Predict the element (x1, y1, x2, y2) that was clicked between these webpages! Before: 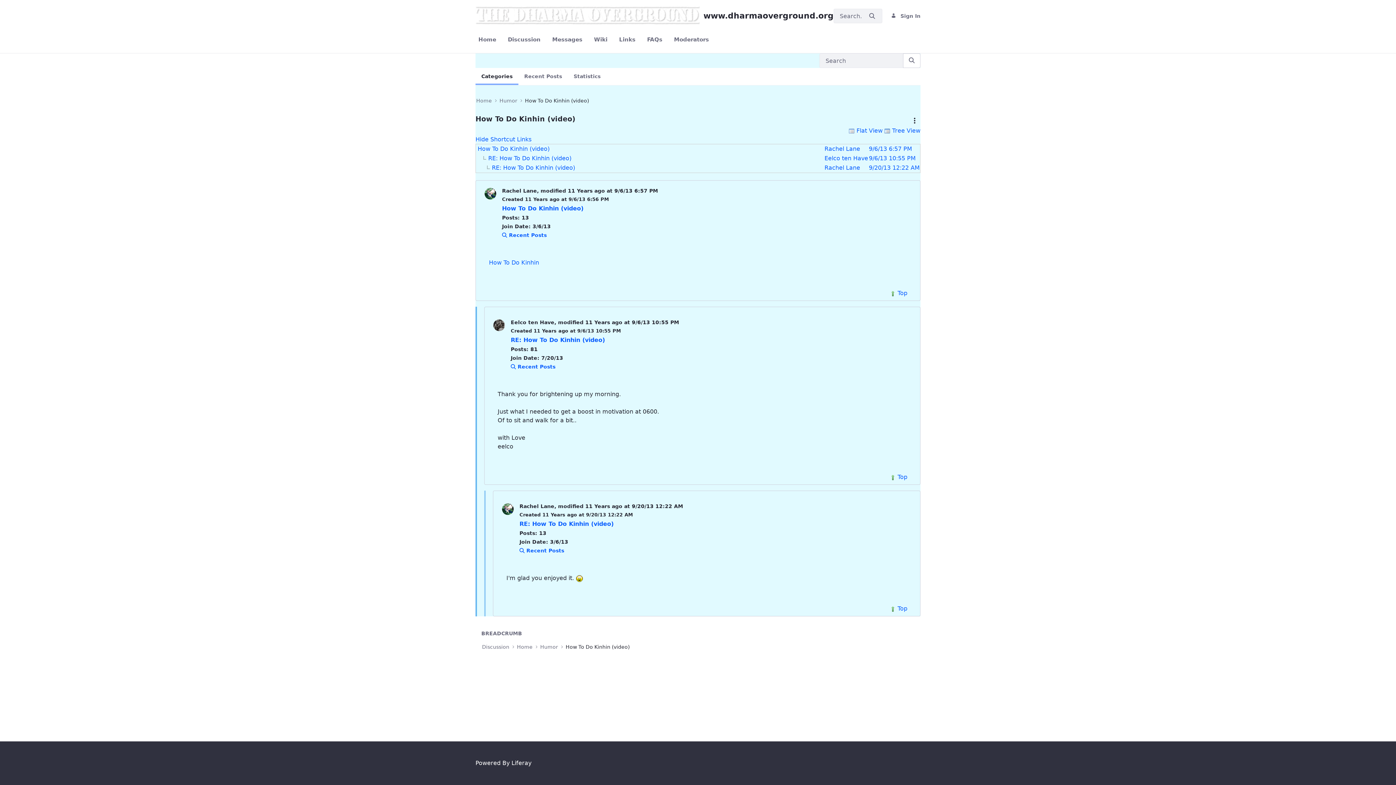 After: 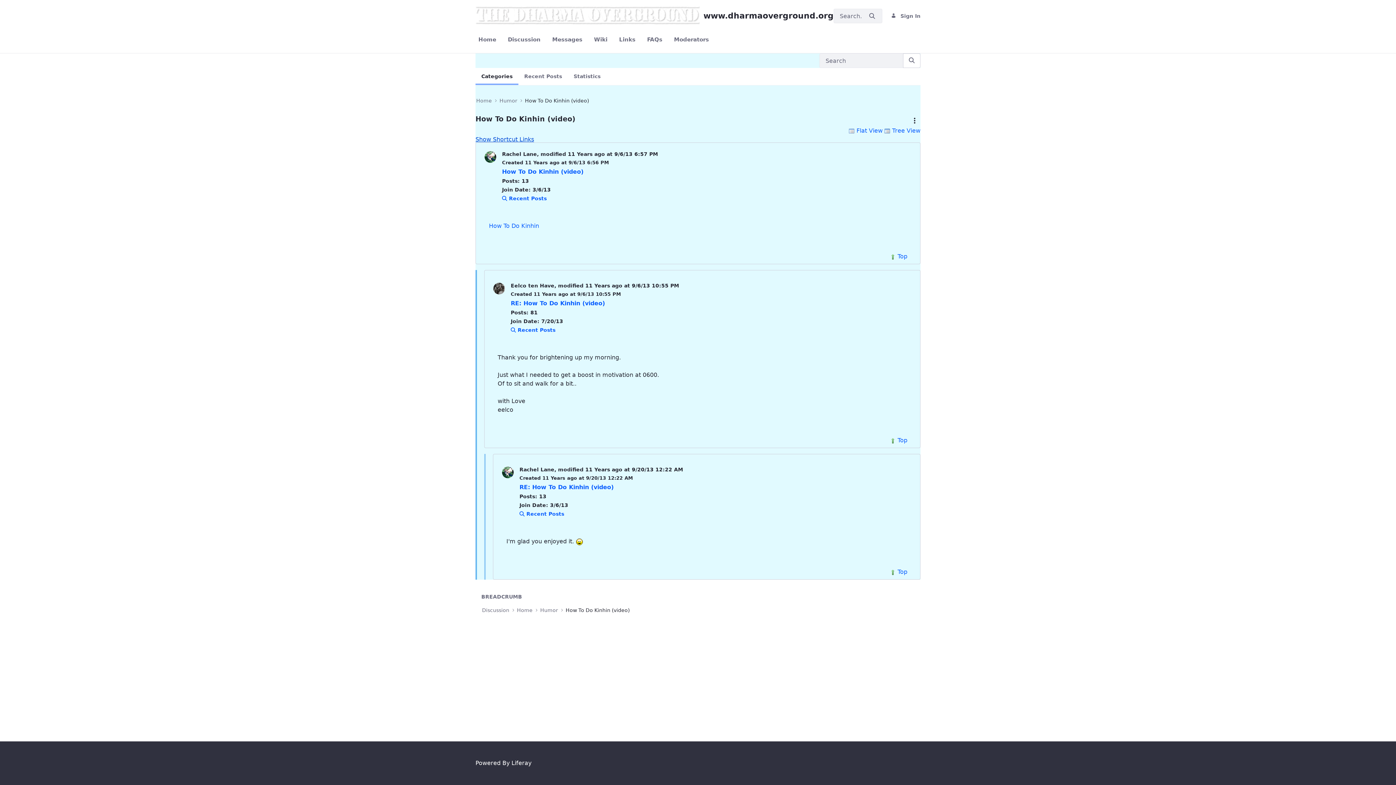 Action: label: Hide Shortcut Links bbox: (475, 136, 531, 142)